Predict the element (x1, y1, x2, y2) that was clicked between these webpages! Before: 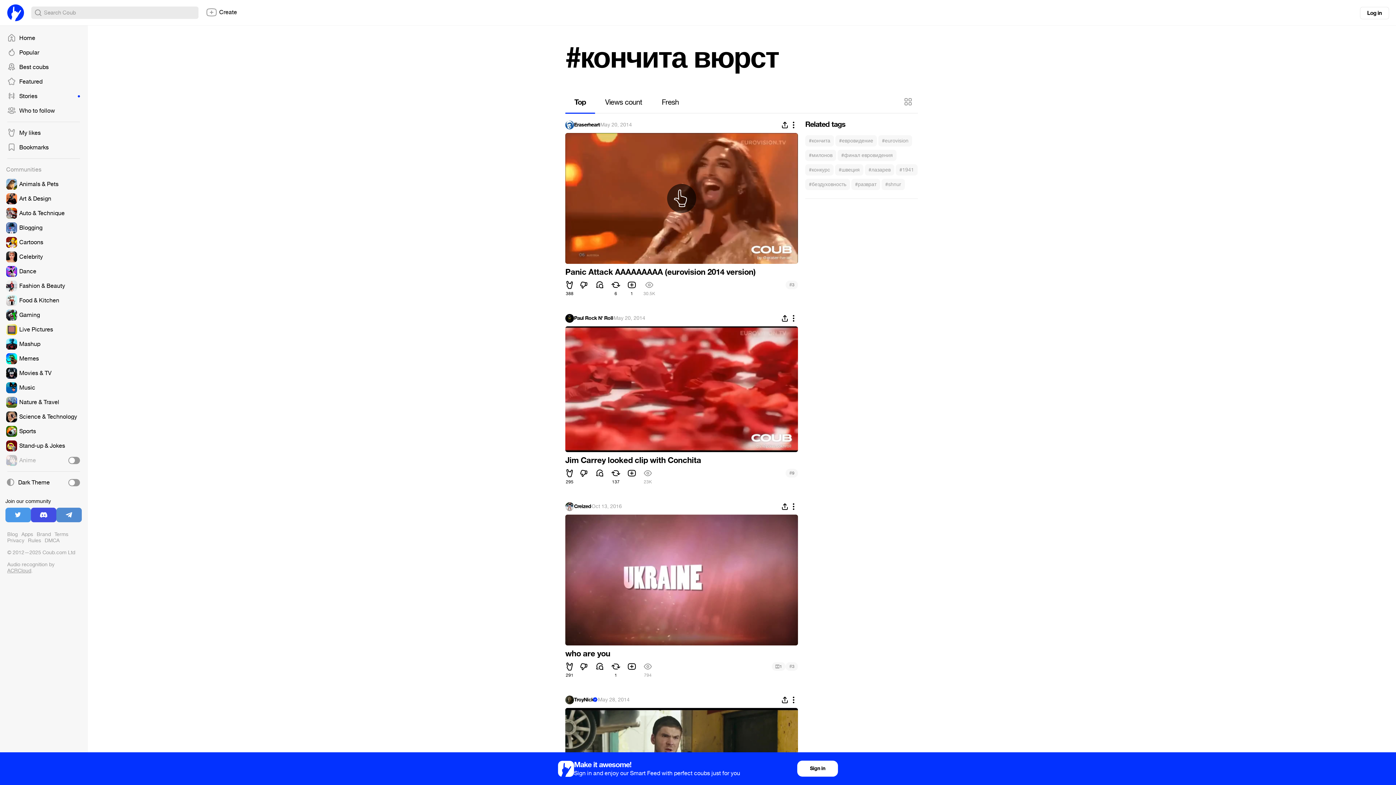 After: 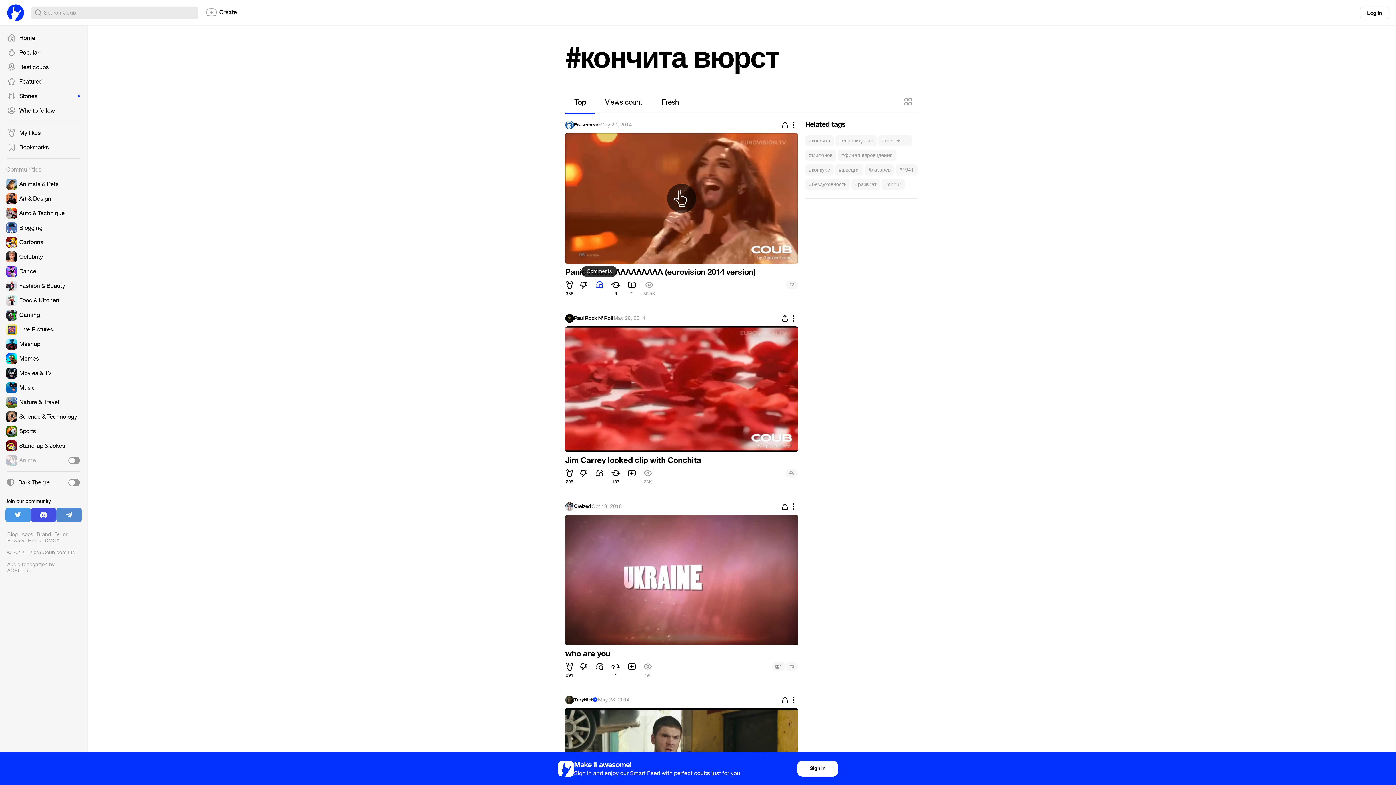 Action: bbox: (595, 280, 604, 290)